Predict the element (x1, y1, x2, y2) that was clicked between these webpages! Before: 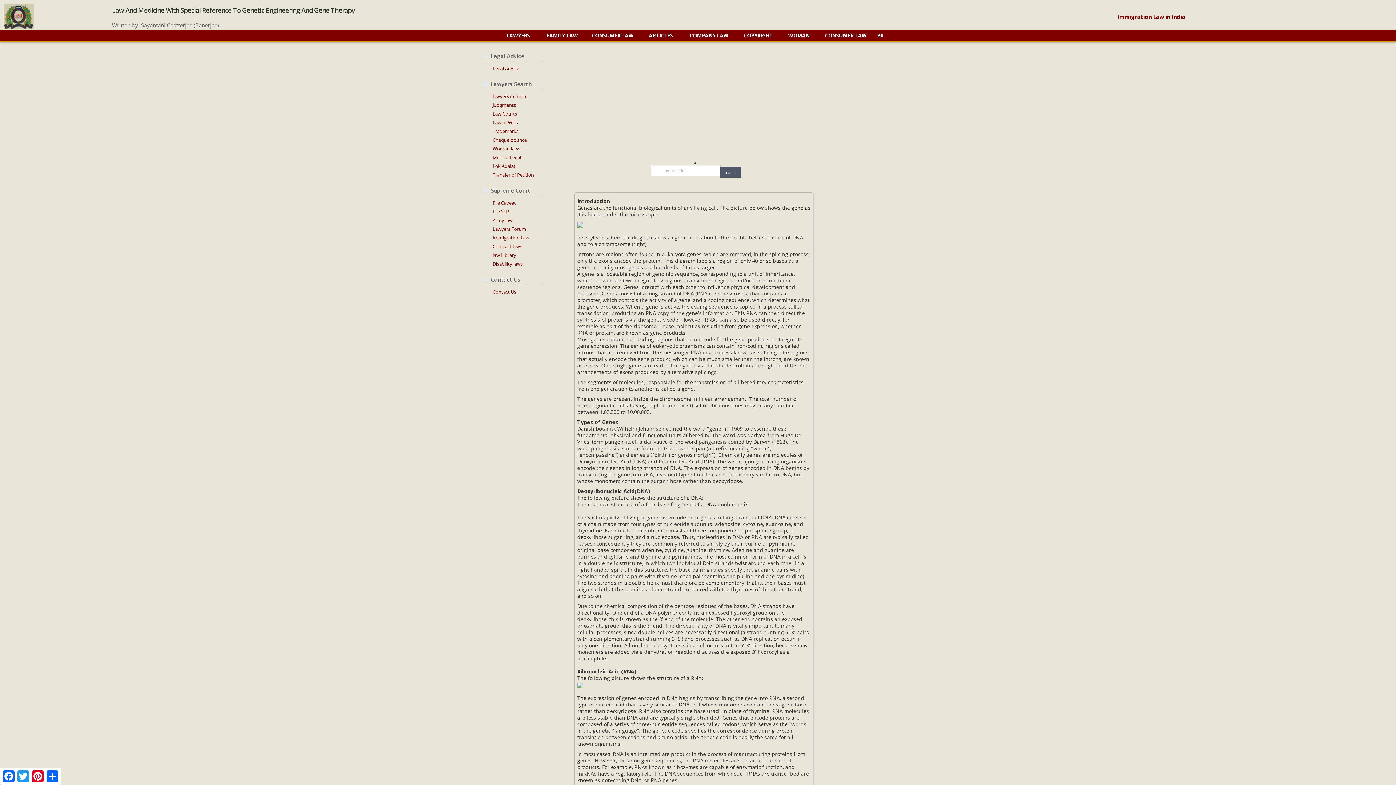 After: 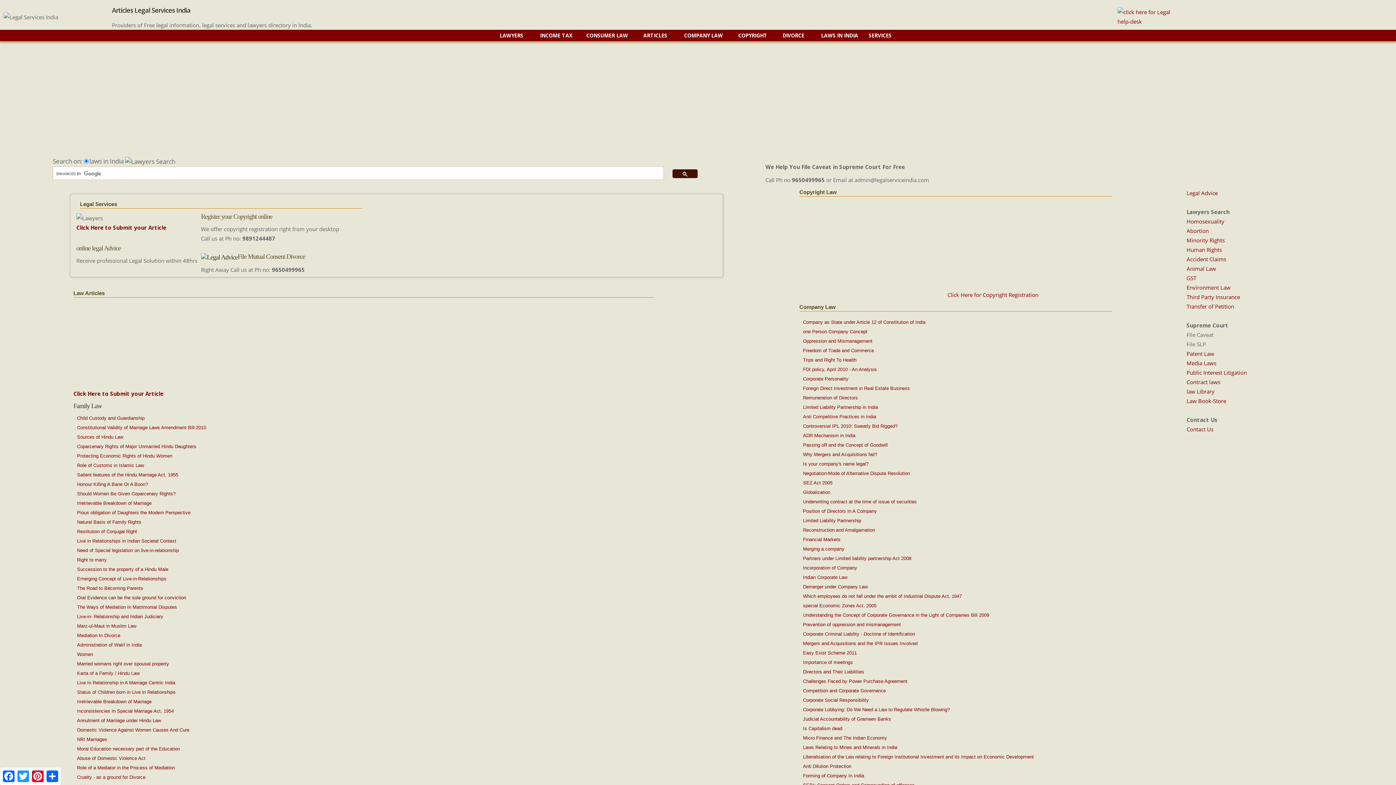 Action: bbox: (492, 252, 516, 258) label: law Library